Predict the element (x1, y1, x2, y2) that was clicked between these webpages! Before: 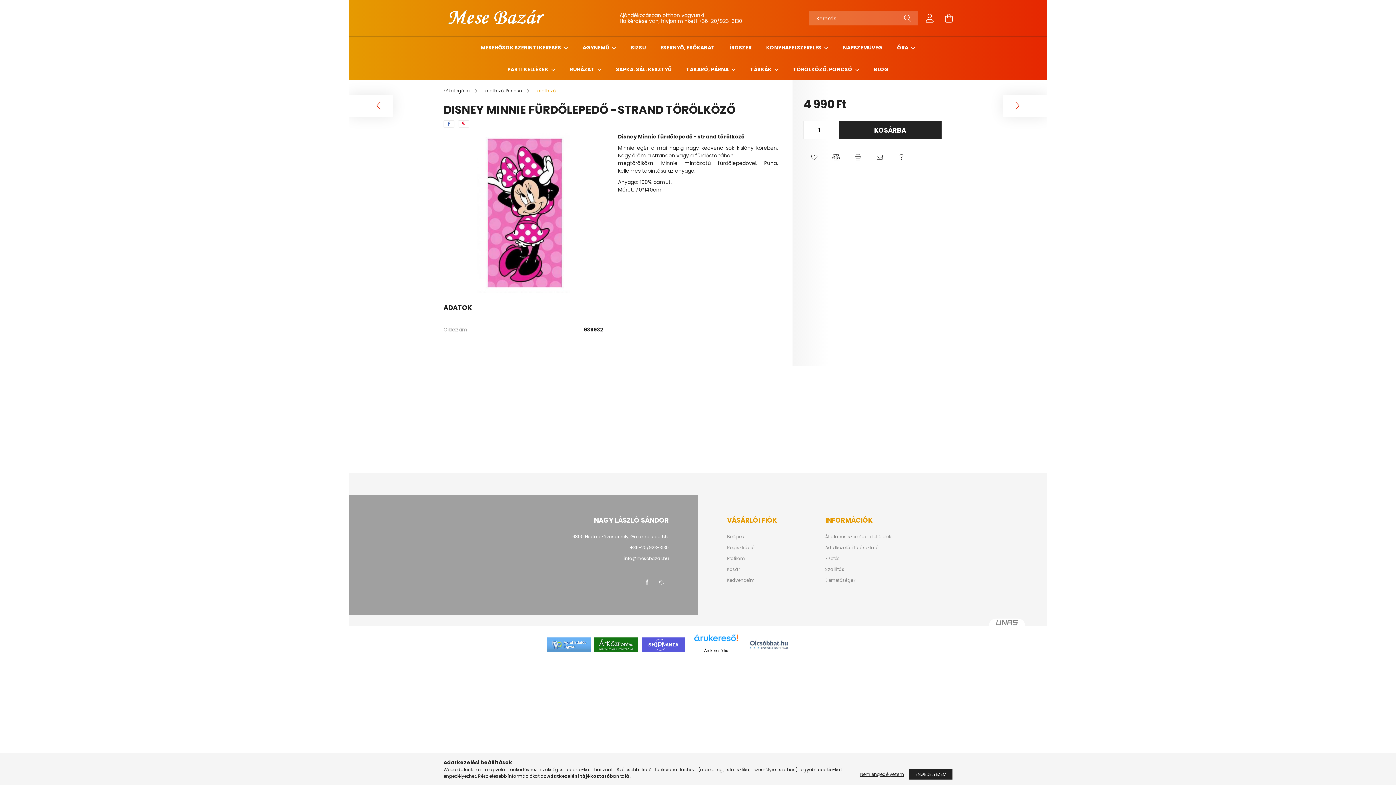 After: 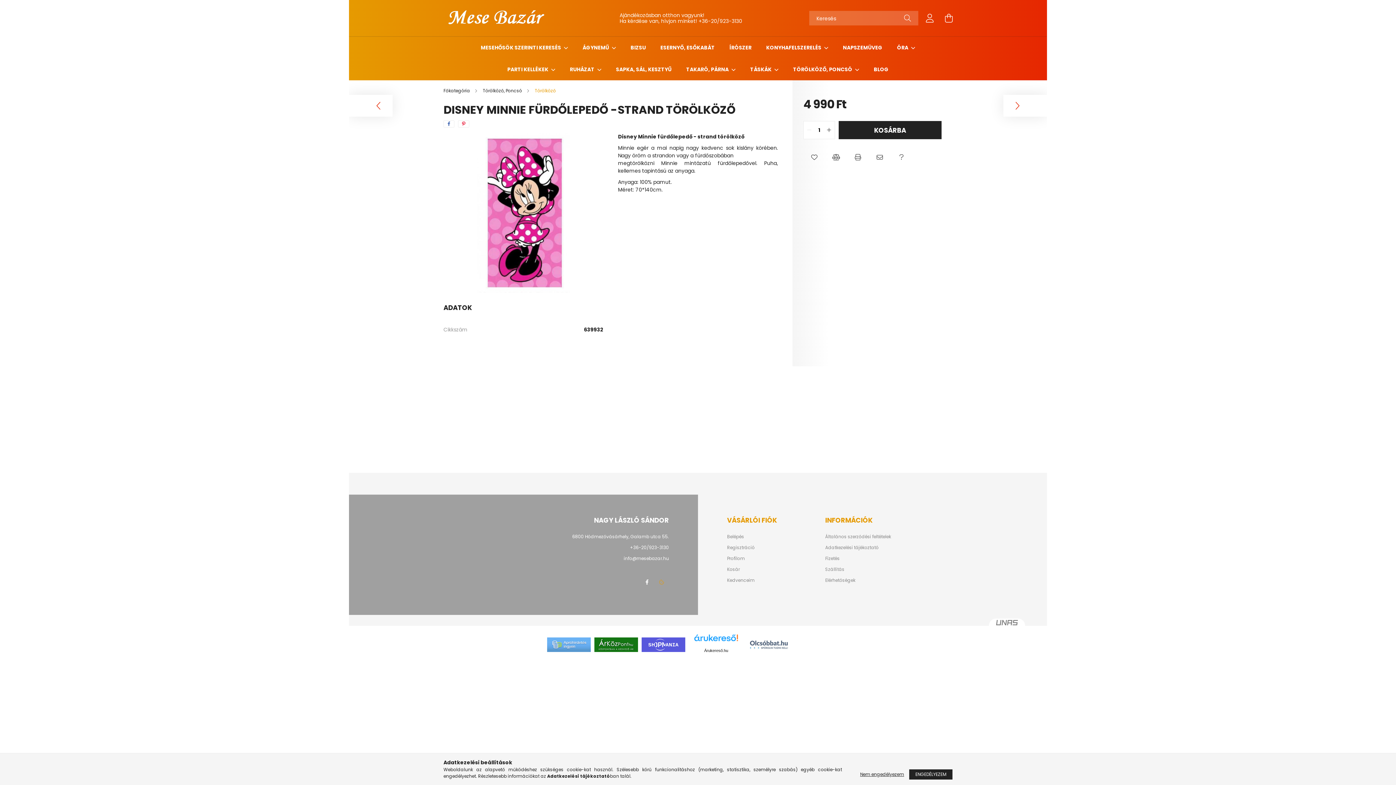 Action: bbox: (654, 575, 669, 589)